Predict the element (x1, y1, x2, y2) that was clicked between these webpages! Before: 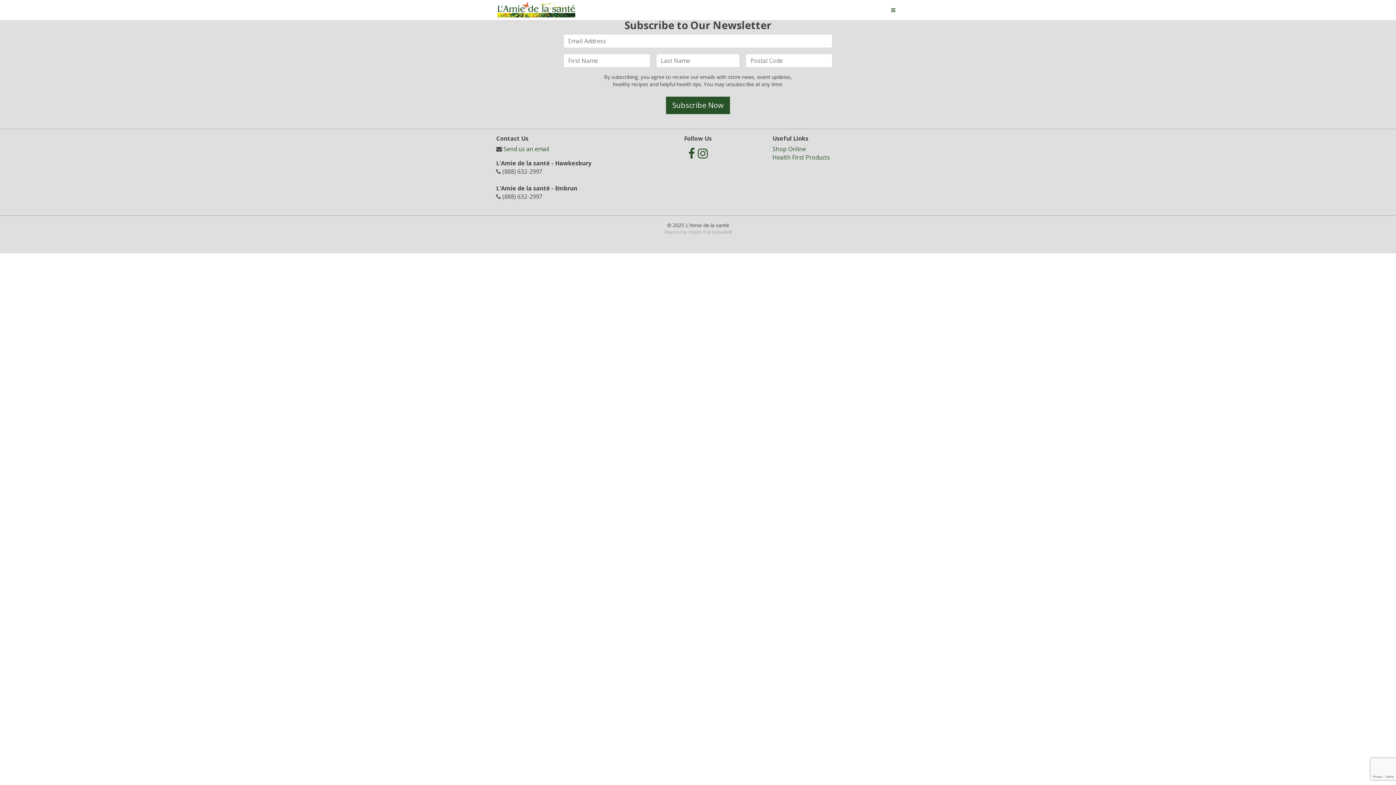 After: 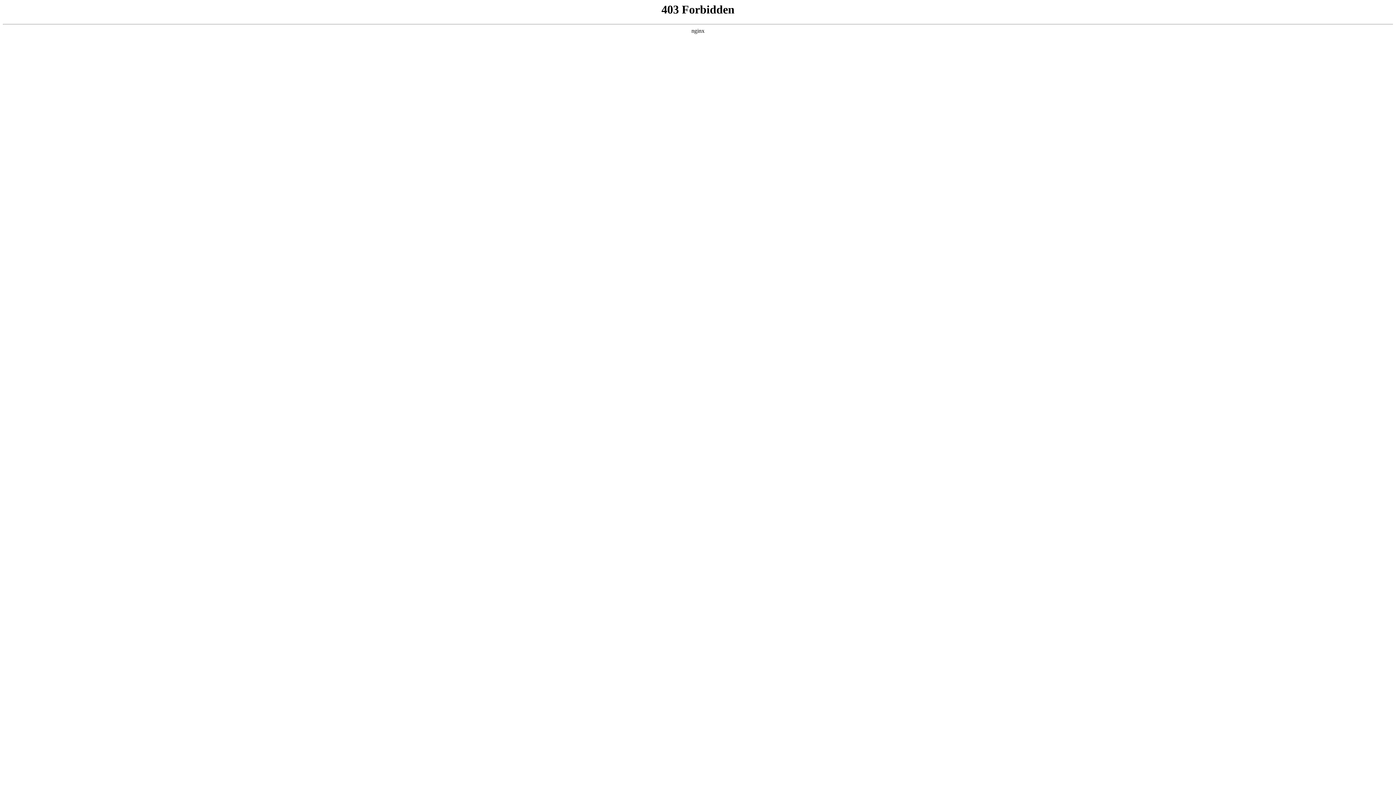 Action: bbox: (688, 229, 728, 235) label: Health First Network